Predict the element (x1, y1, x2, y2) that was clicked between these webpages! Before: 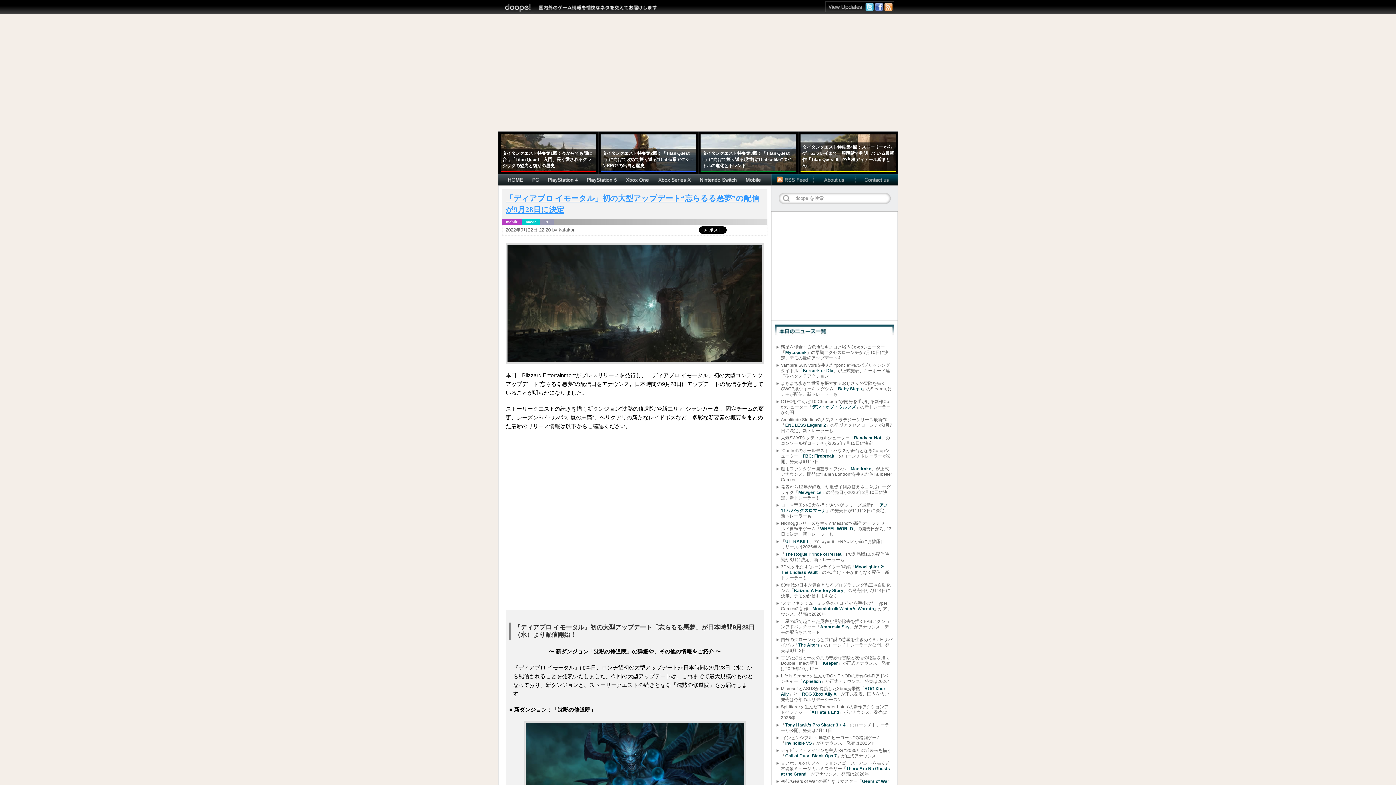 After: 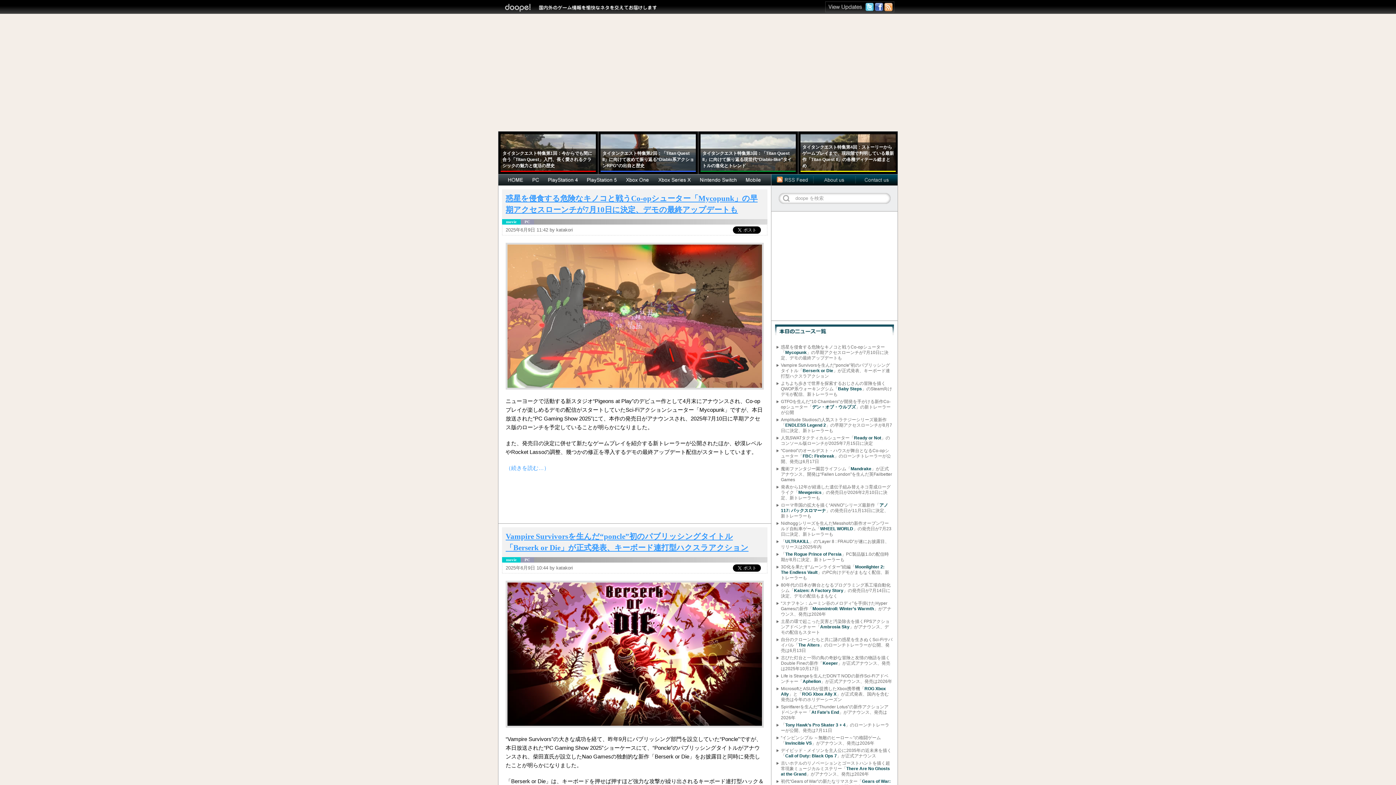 Action: bbox: (503, 3, 534, 13)